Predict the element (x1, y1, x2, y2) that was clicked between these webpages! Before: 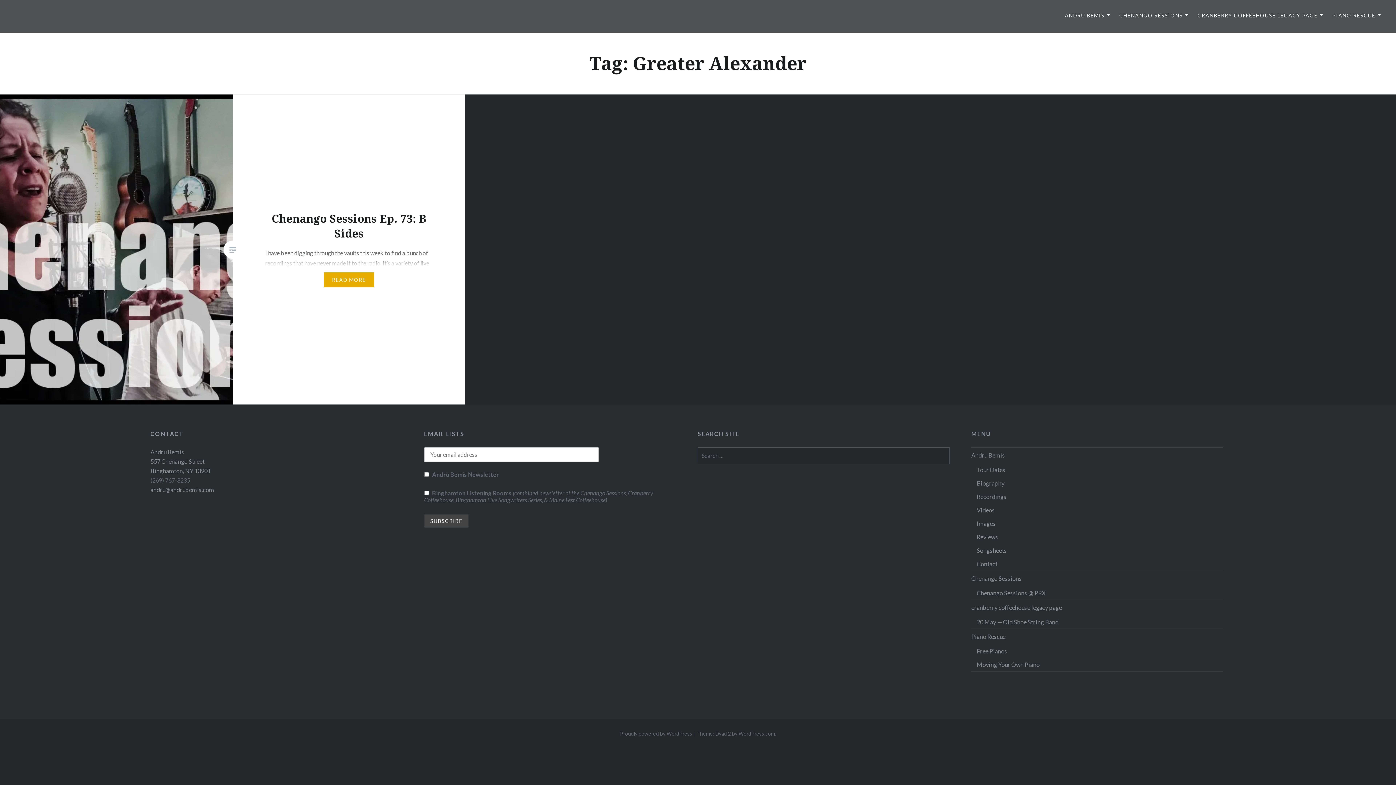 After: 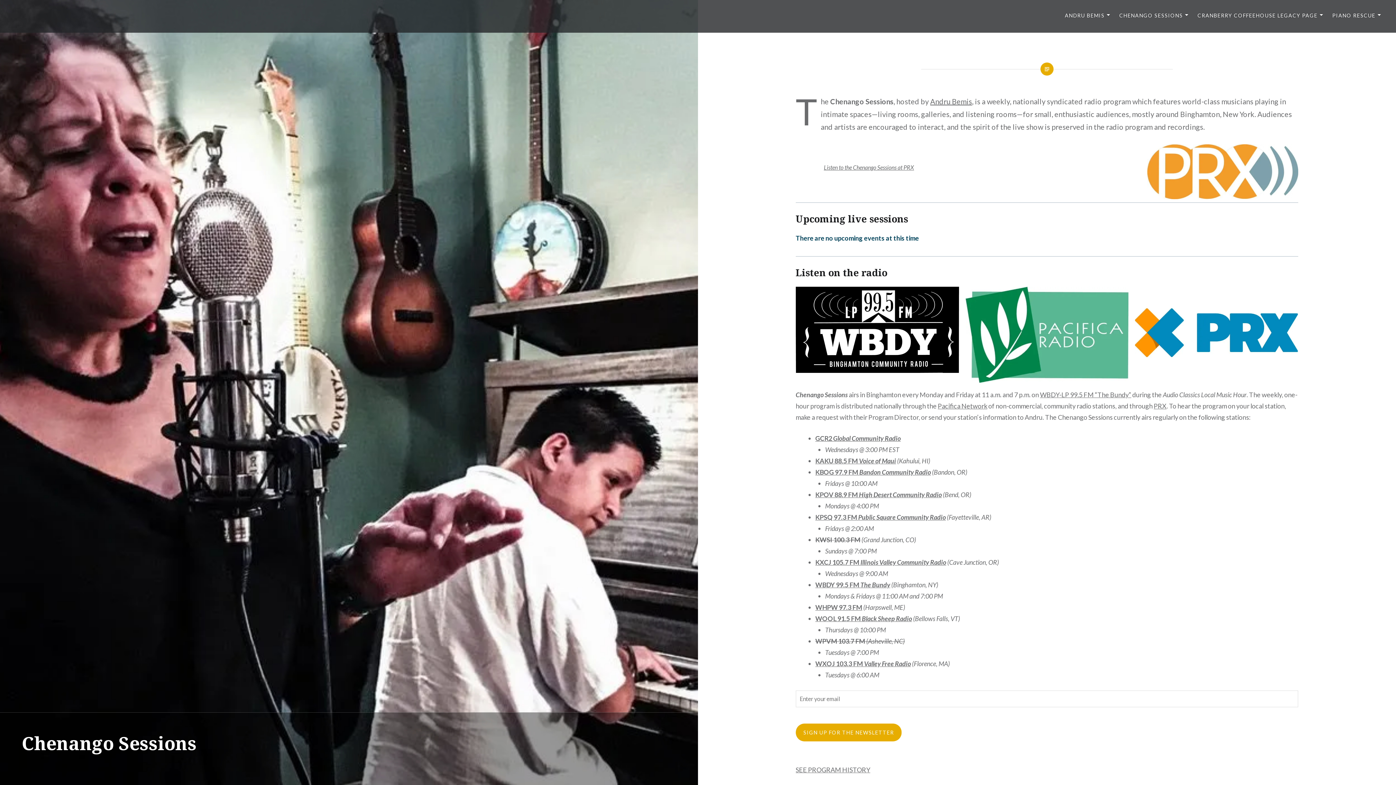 Action: bbox: (971, 571, 1223, 586) label: Chenango Sessions